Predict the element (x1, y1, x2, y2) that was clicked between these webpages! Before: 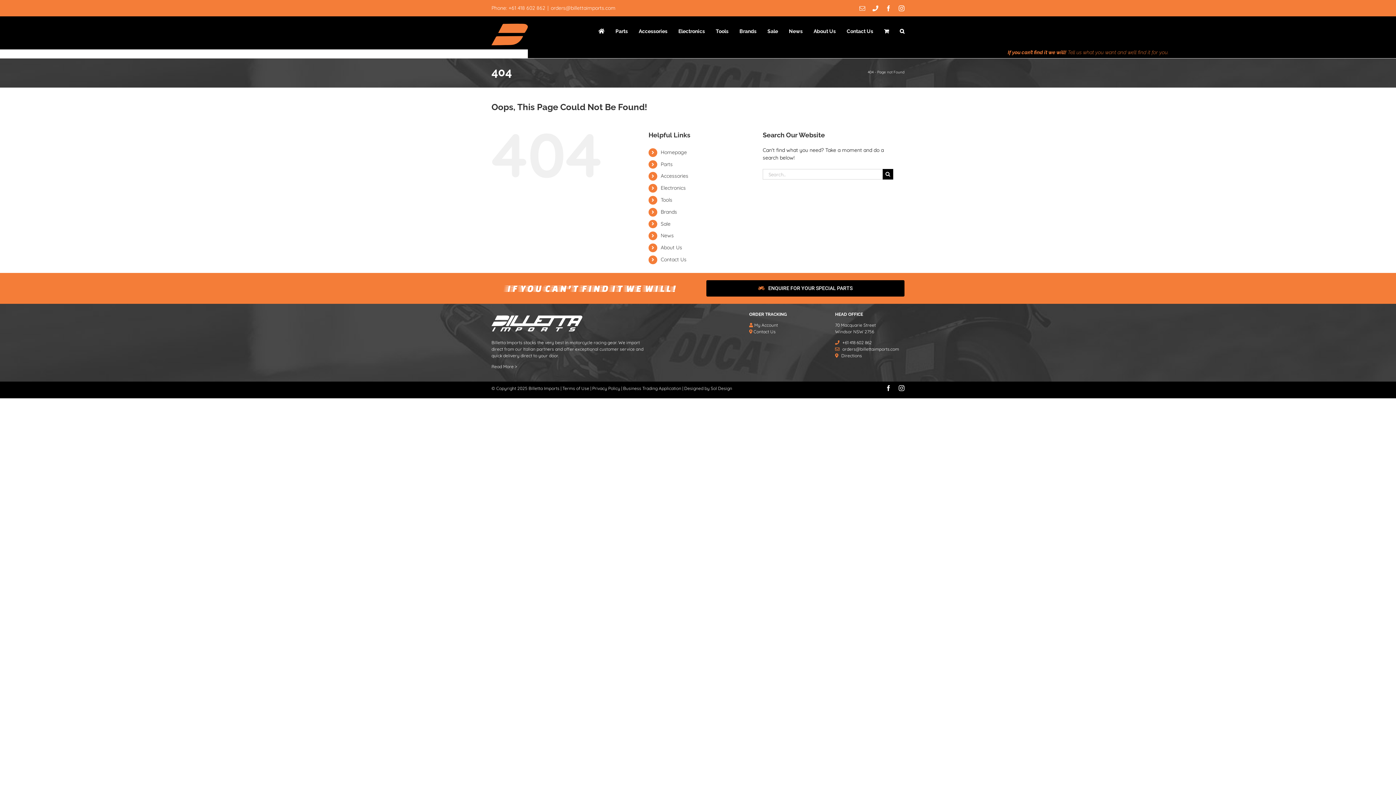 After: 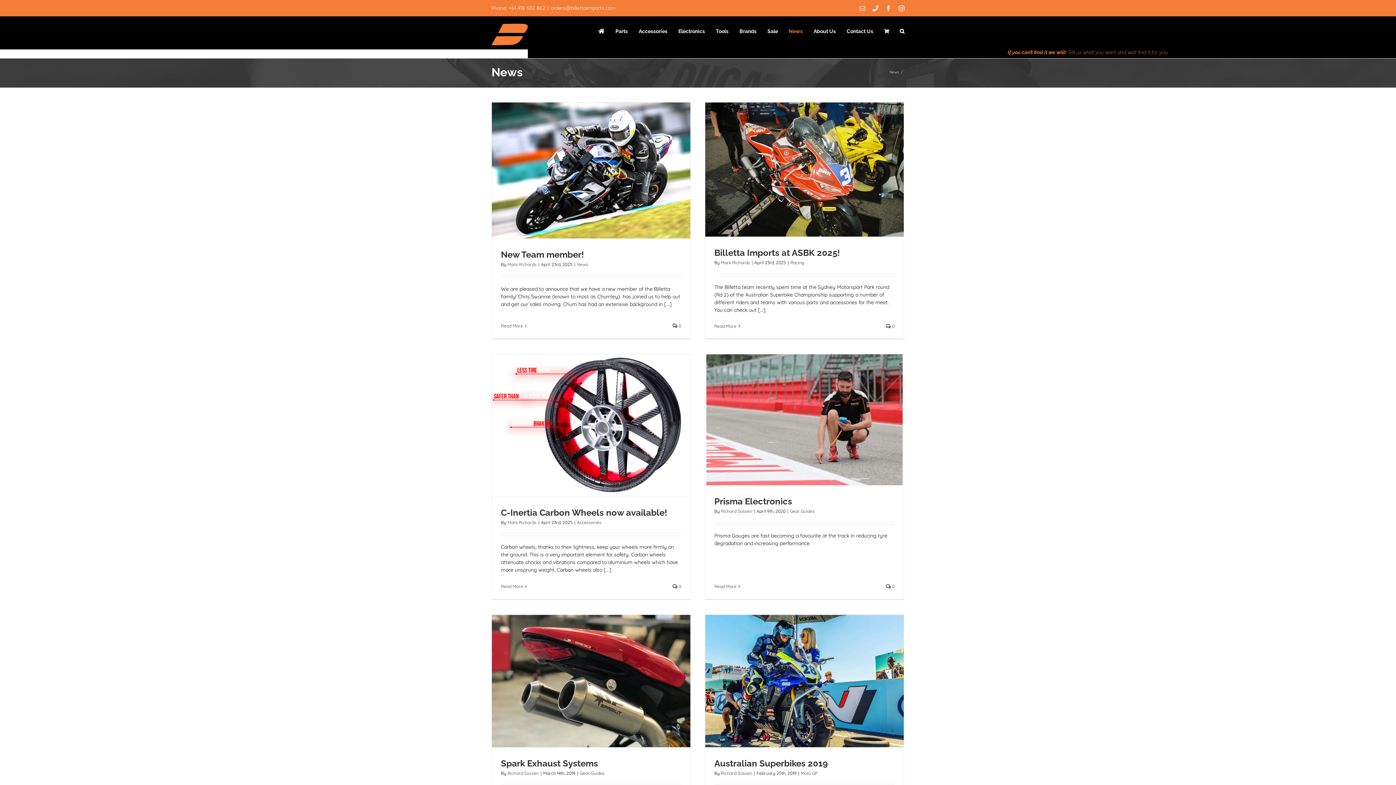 Action: bbox: (789, 16, 802, 46) label: News